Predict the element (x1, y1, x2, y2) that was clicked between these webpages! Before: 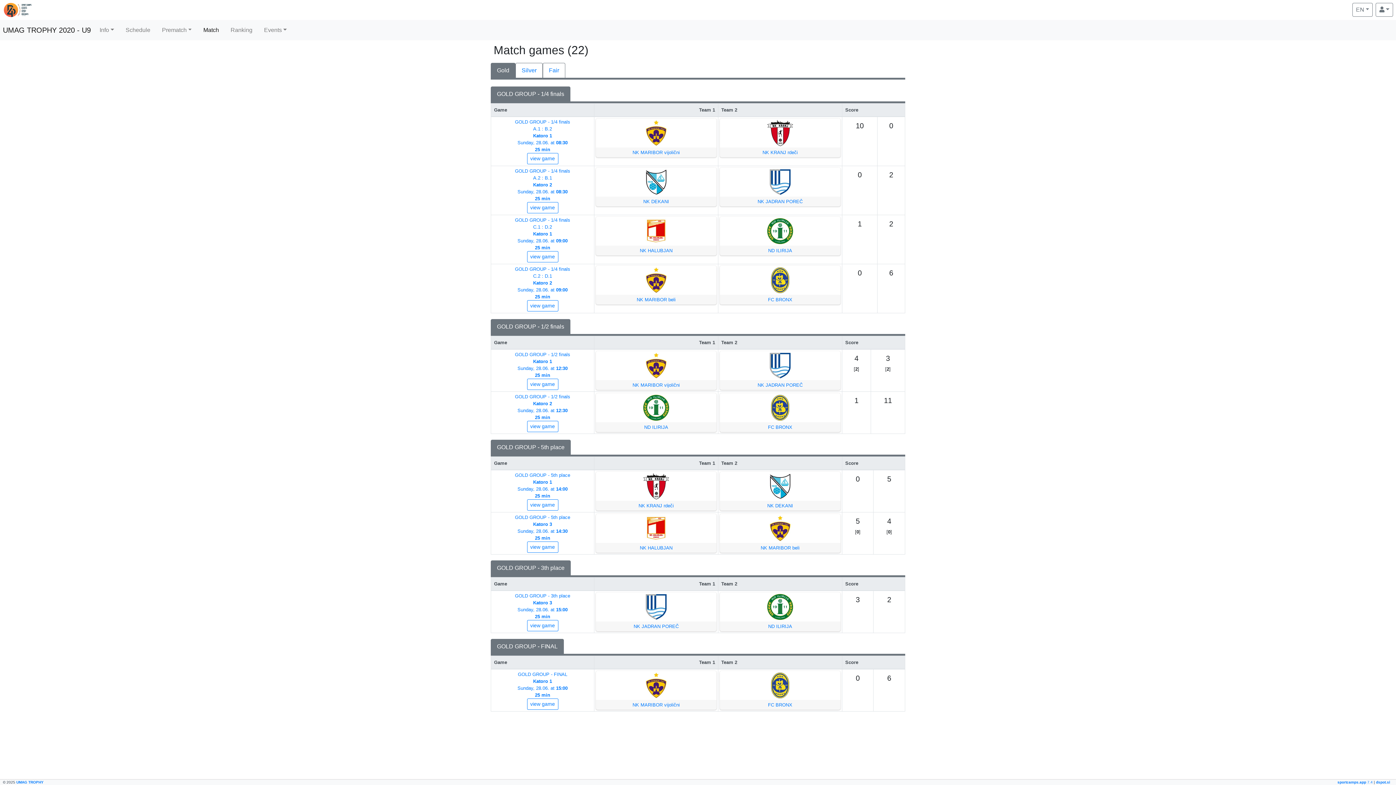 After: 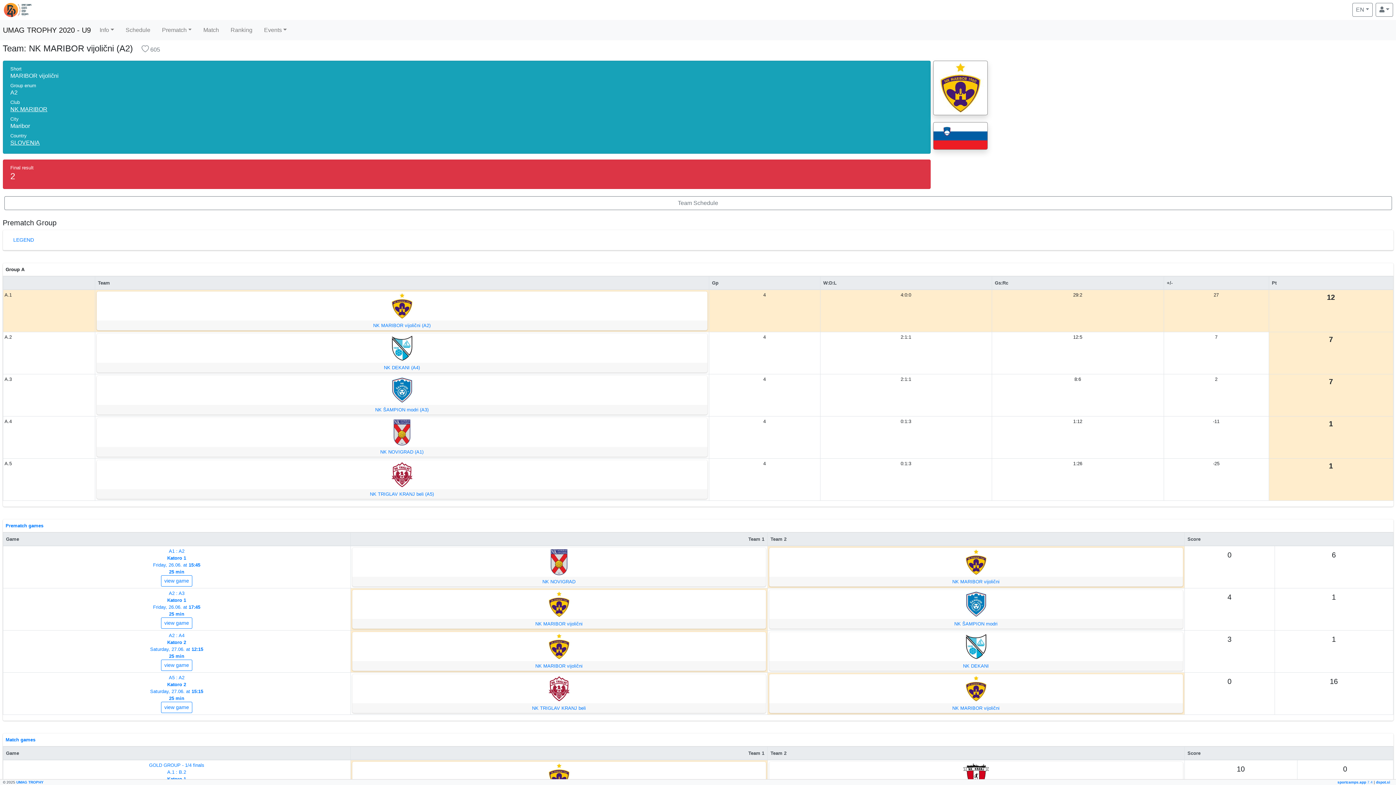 Action: bbox: (641, 118, 670, 147)